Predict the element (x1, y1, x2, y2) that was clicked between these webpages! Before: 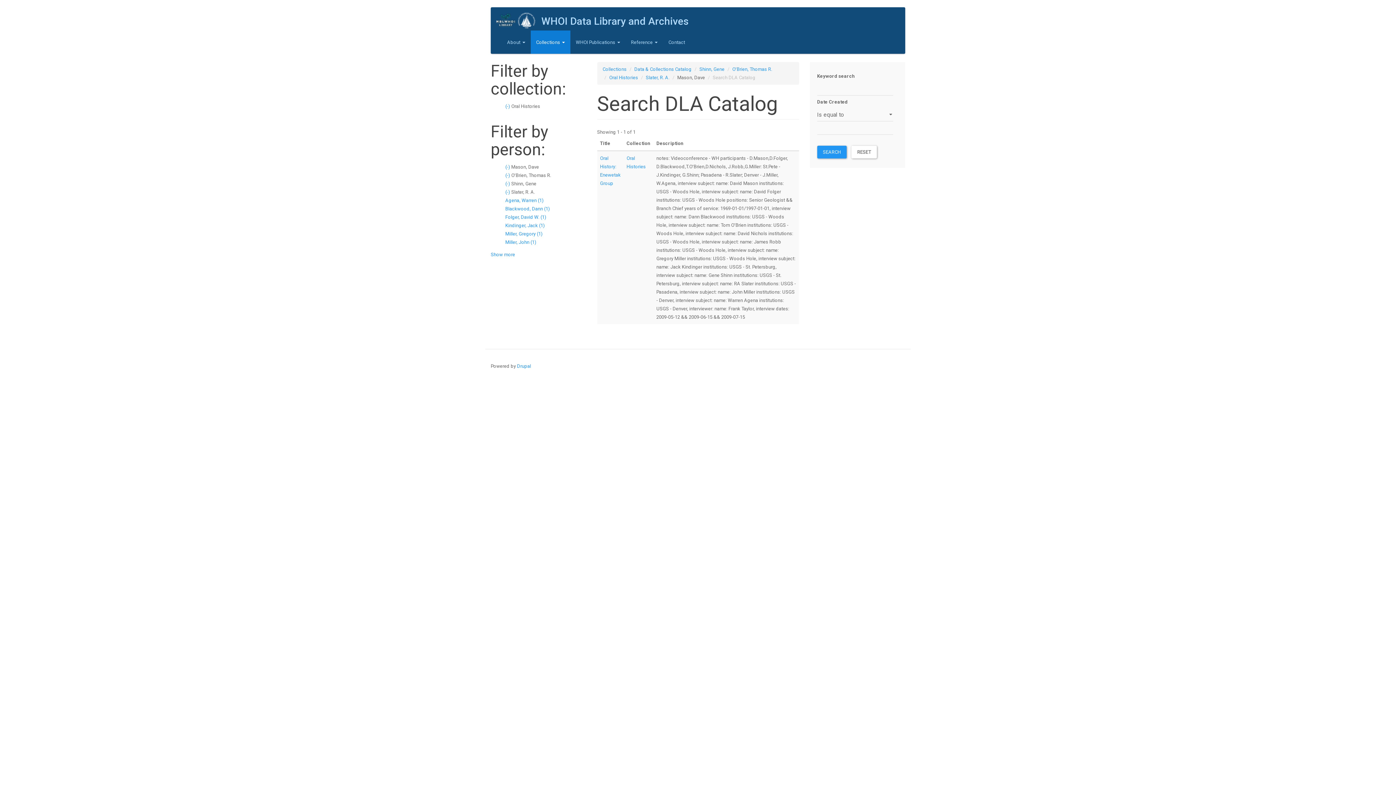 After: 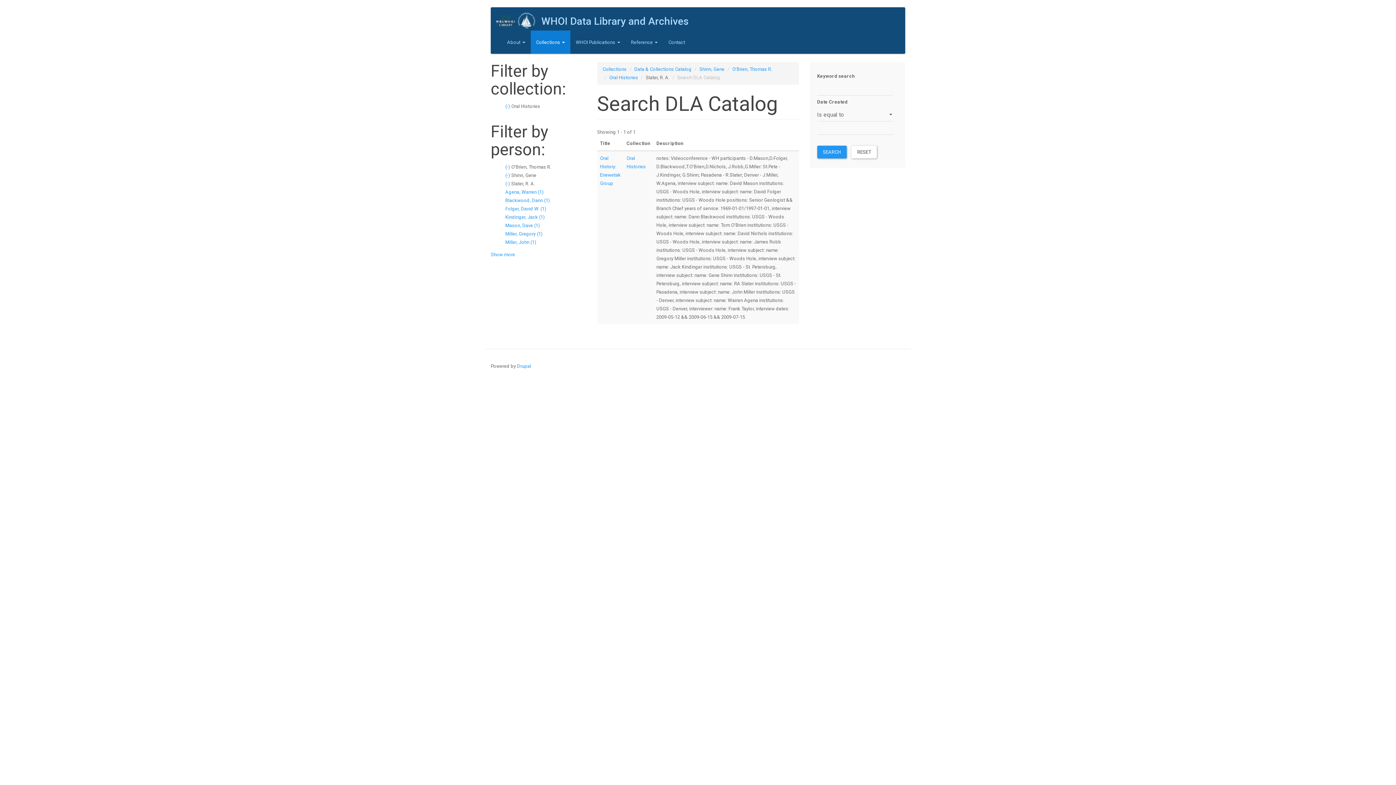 Action: bbox: (505, 164, 511, 169) label: (-) 
Remove Mason, Dave filter